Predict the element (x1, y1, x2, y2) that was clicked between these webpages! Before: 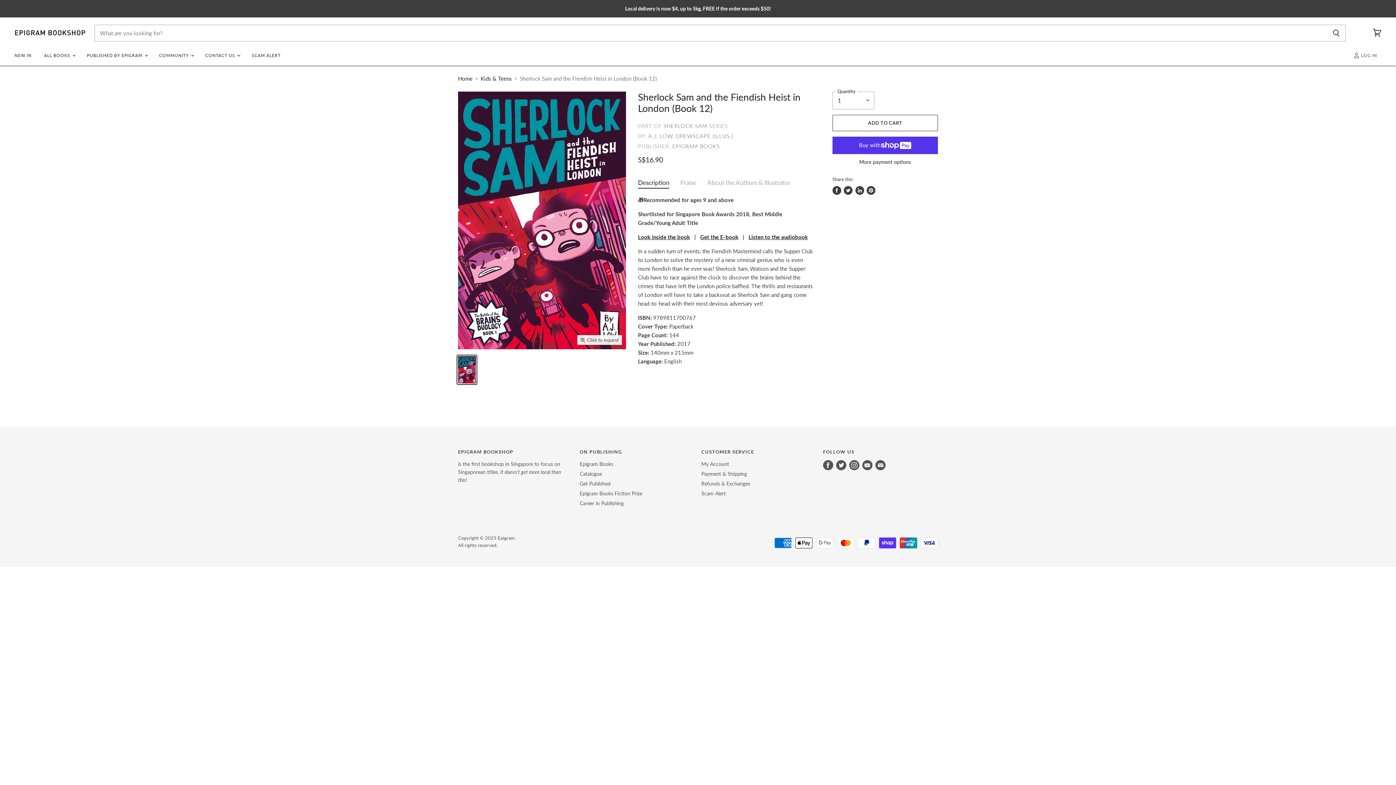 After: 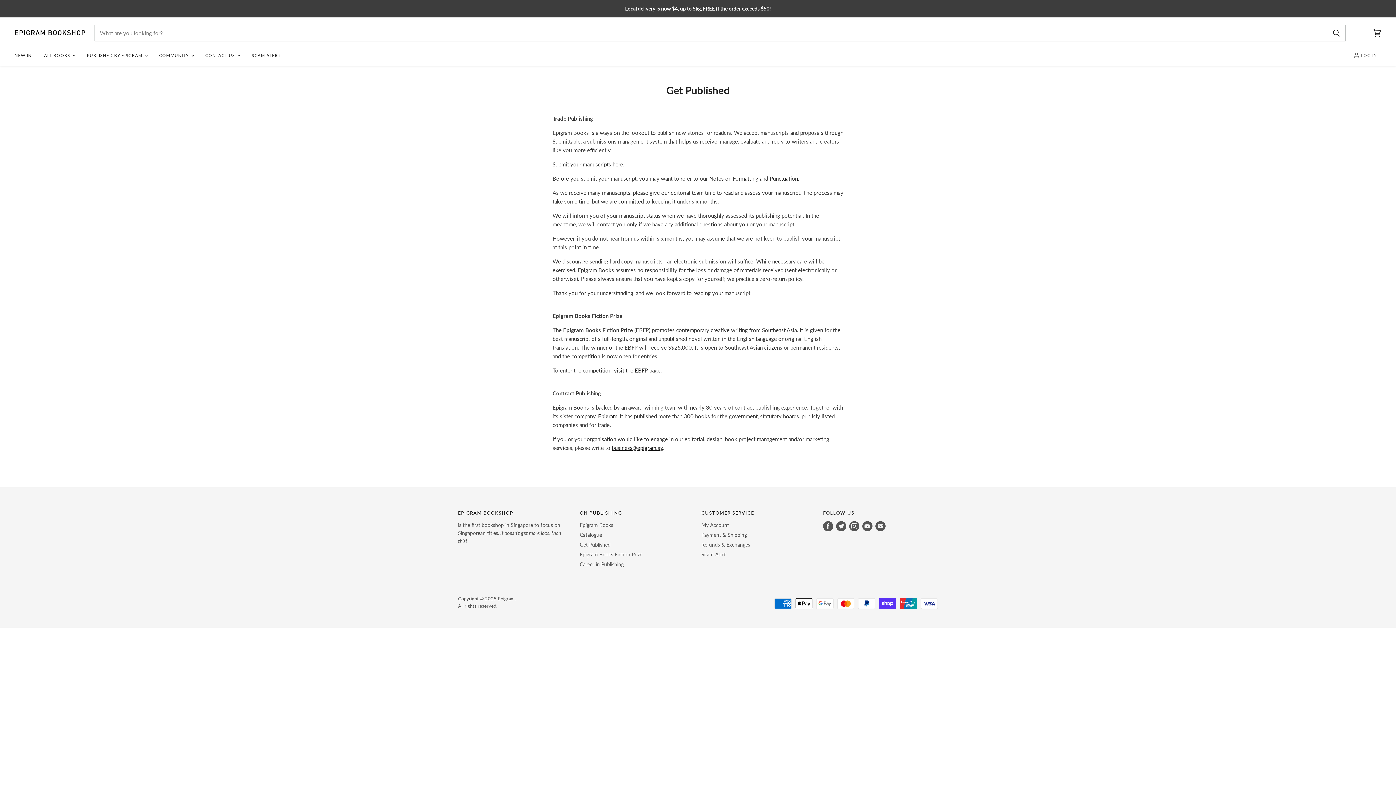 Action: bbox: (579, 480, 610, 486) label: Get Published